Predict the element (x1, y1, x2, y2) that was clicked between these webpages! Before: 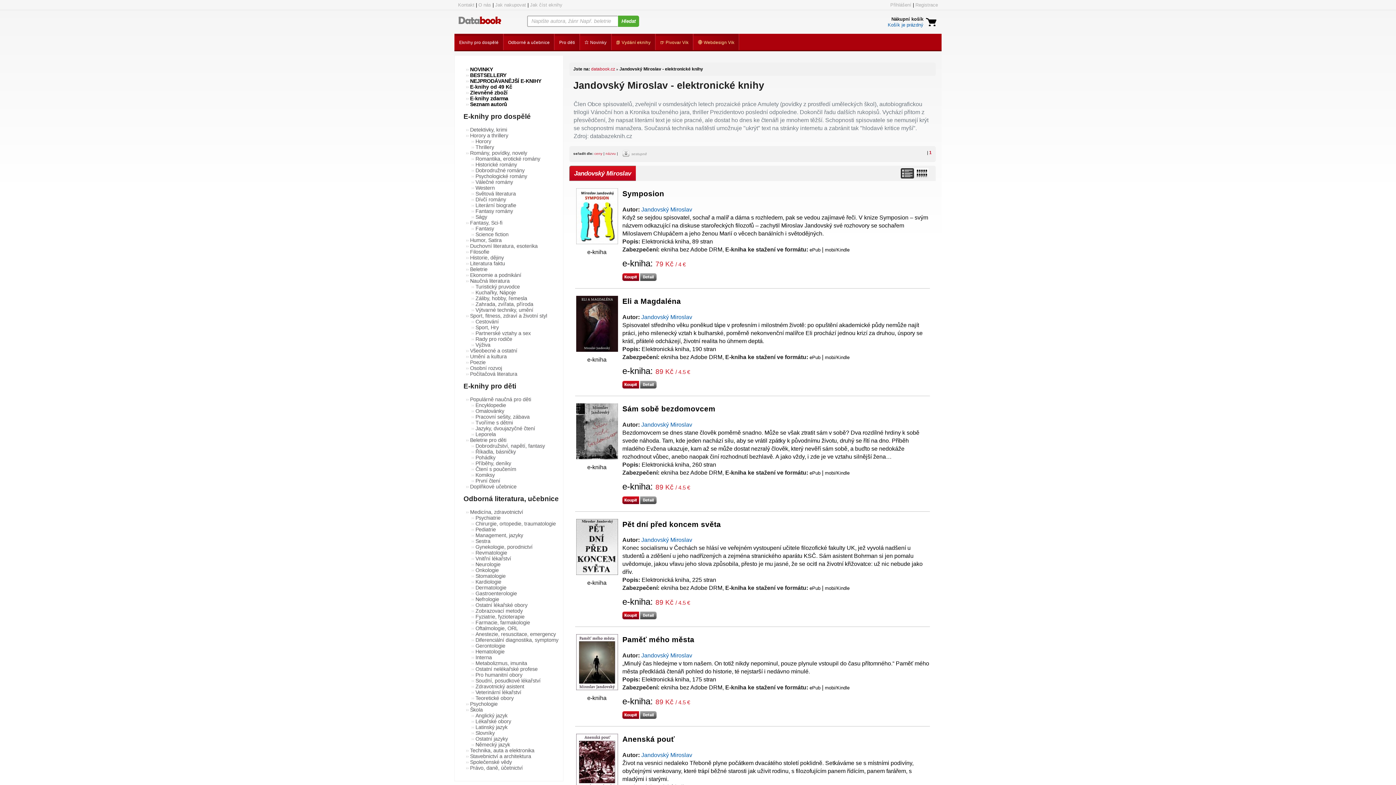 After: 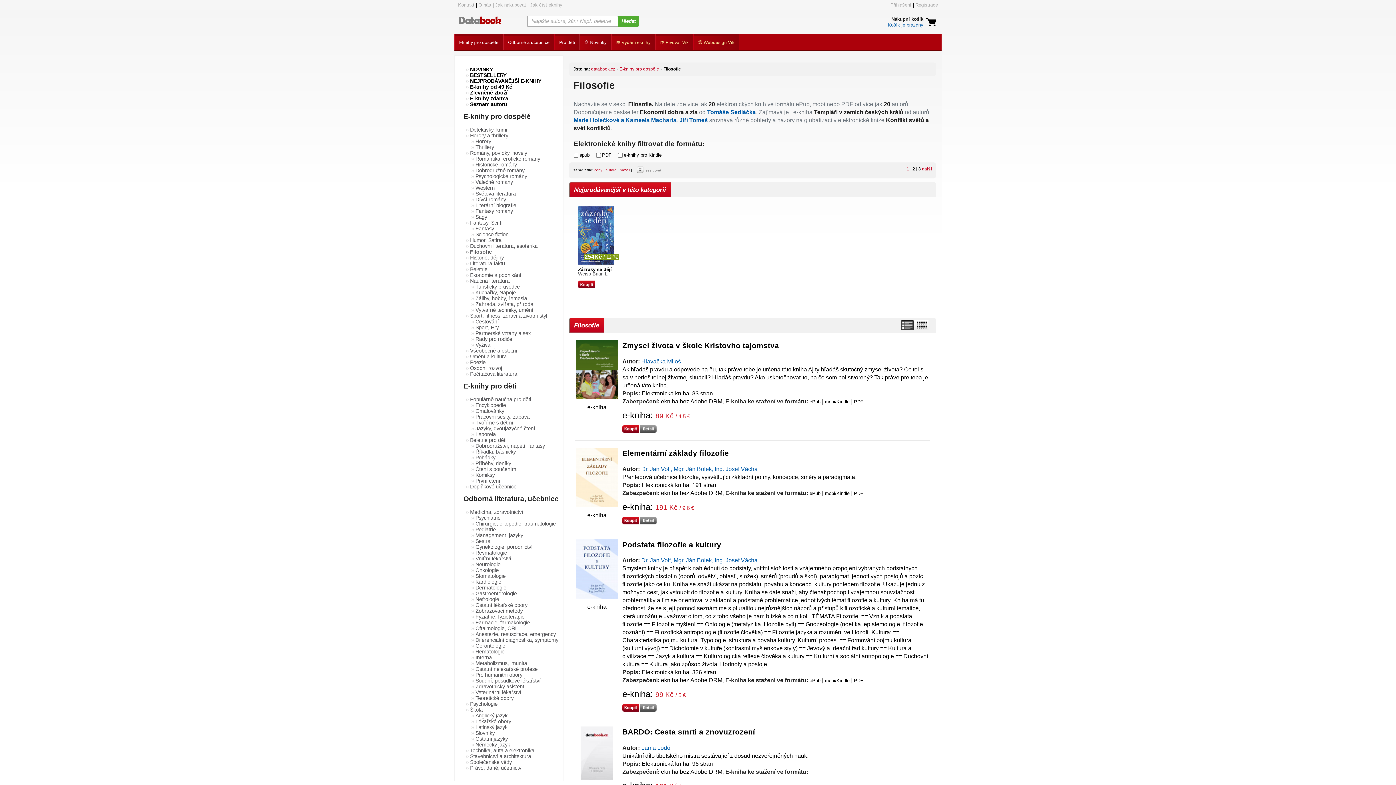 Action: label: Filosofie bbox: (470, 249, 556, 254)